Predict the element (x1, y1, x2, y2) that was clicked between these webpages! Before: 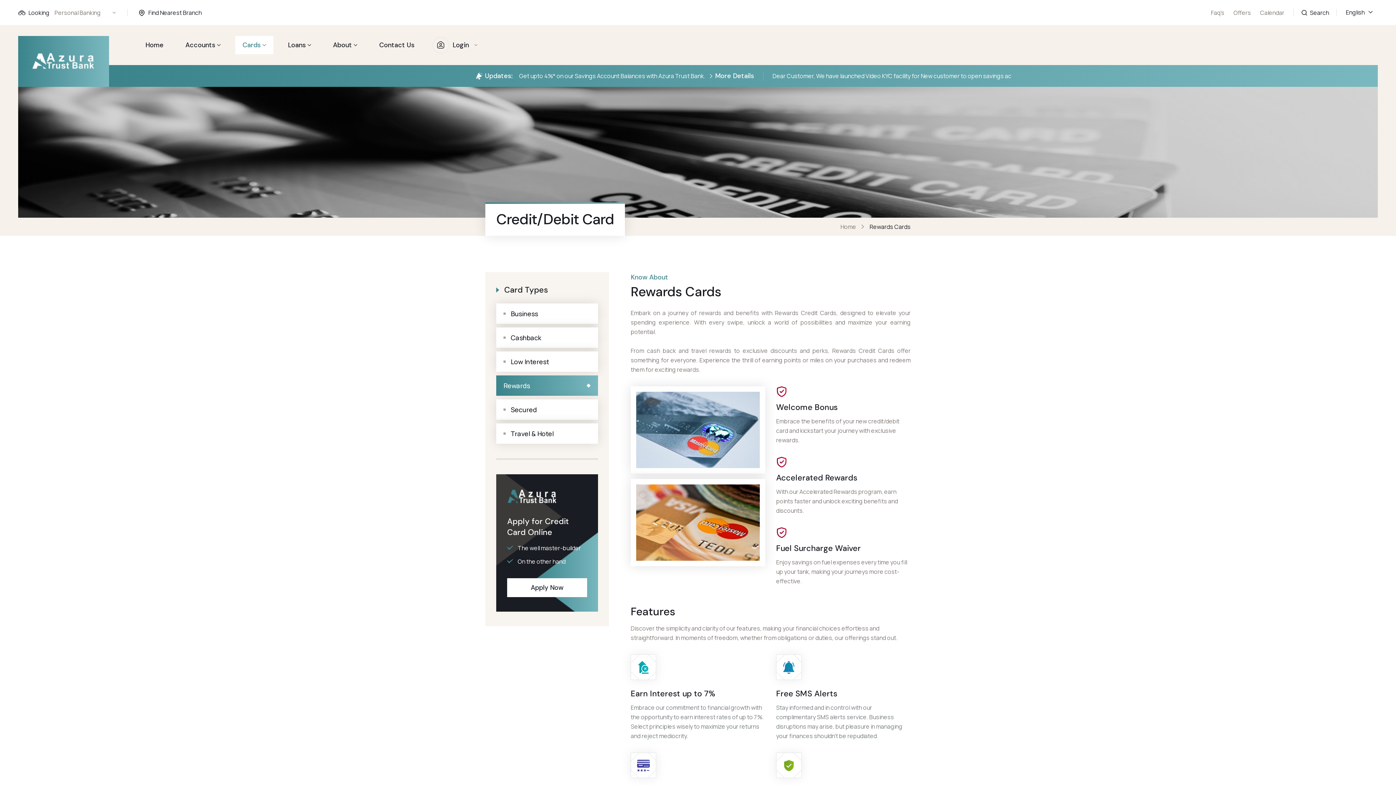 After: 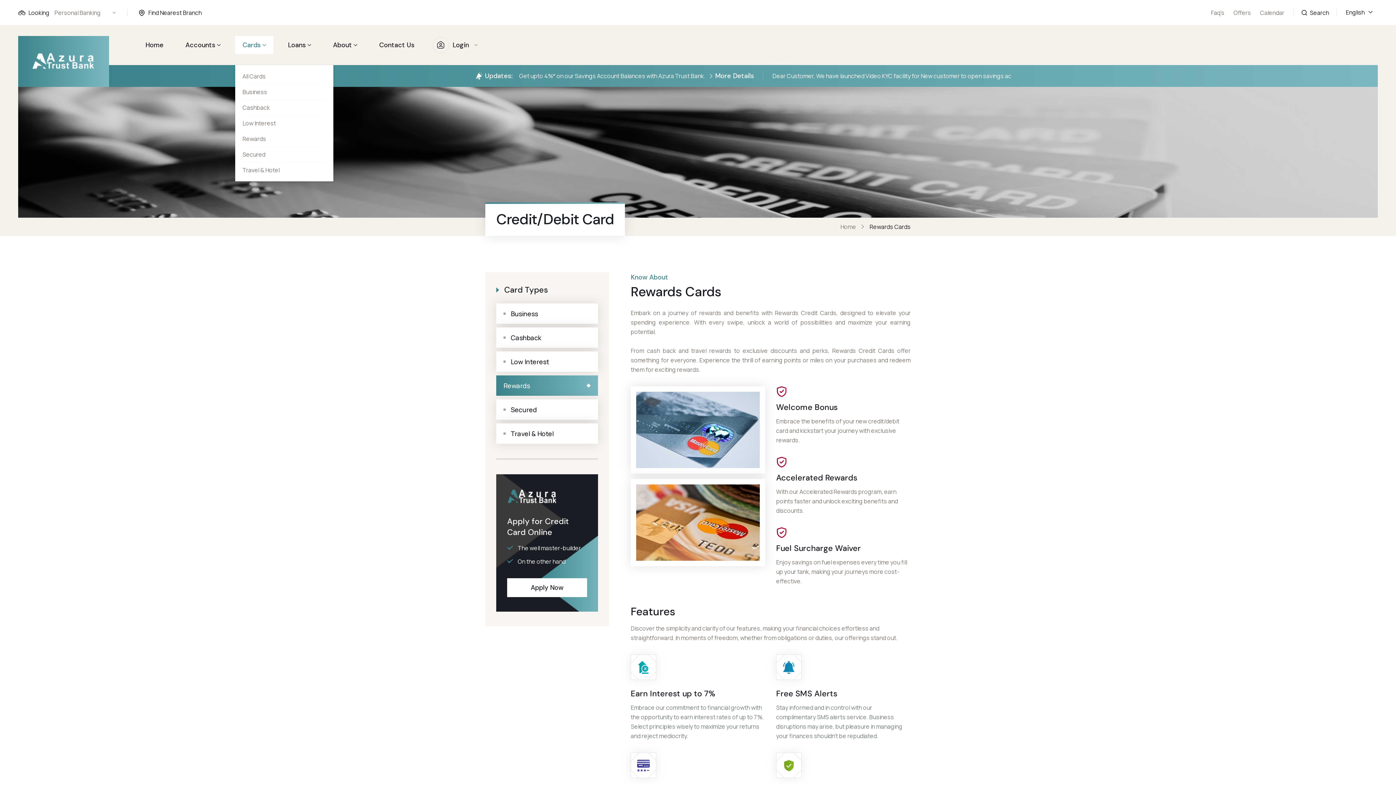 Action: label: Cards bbox: (235, 36, 273, 54)